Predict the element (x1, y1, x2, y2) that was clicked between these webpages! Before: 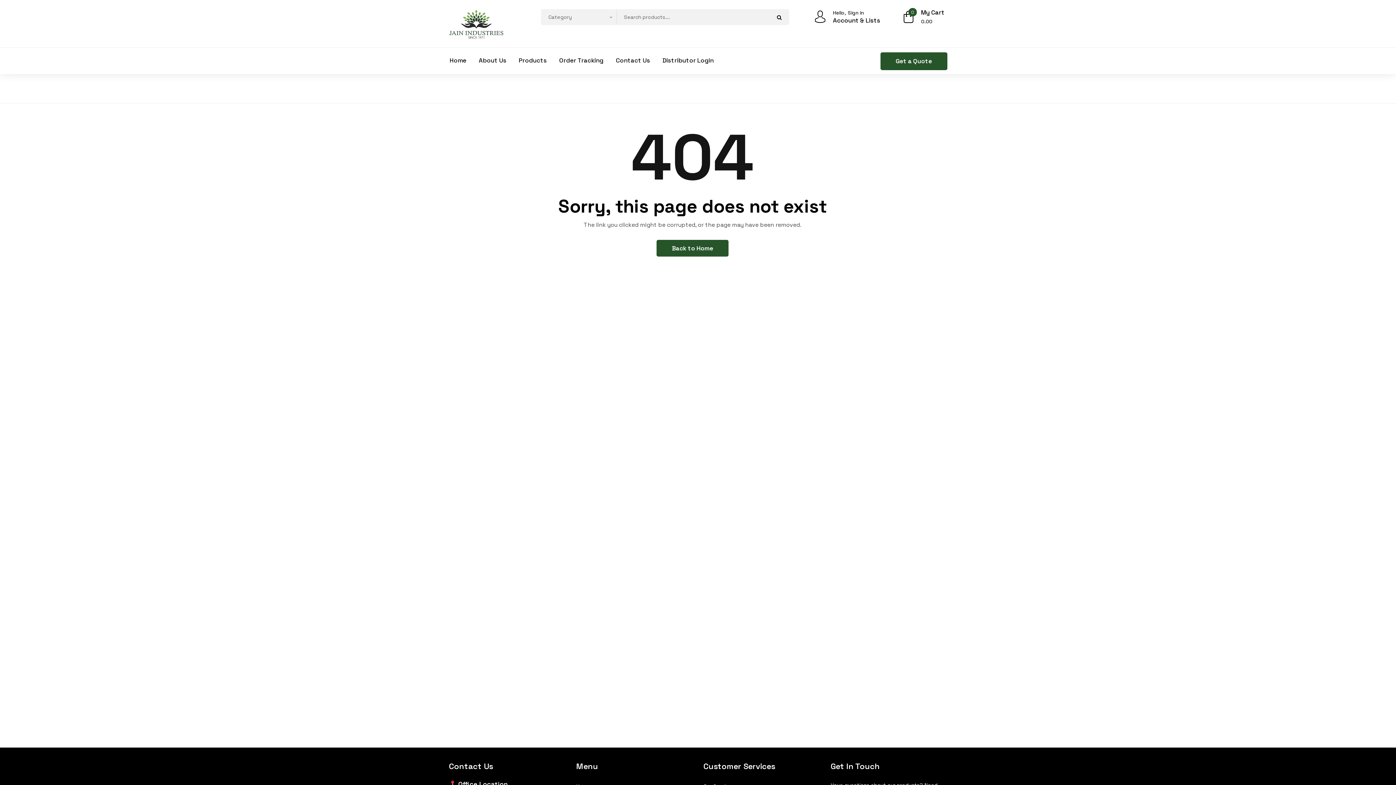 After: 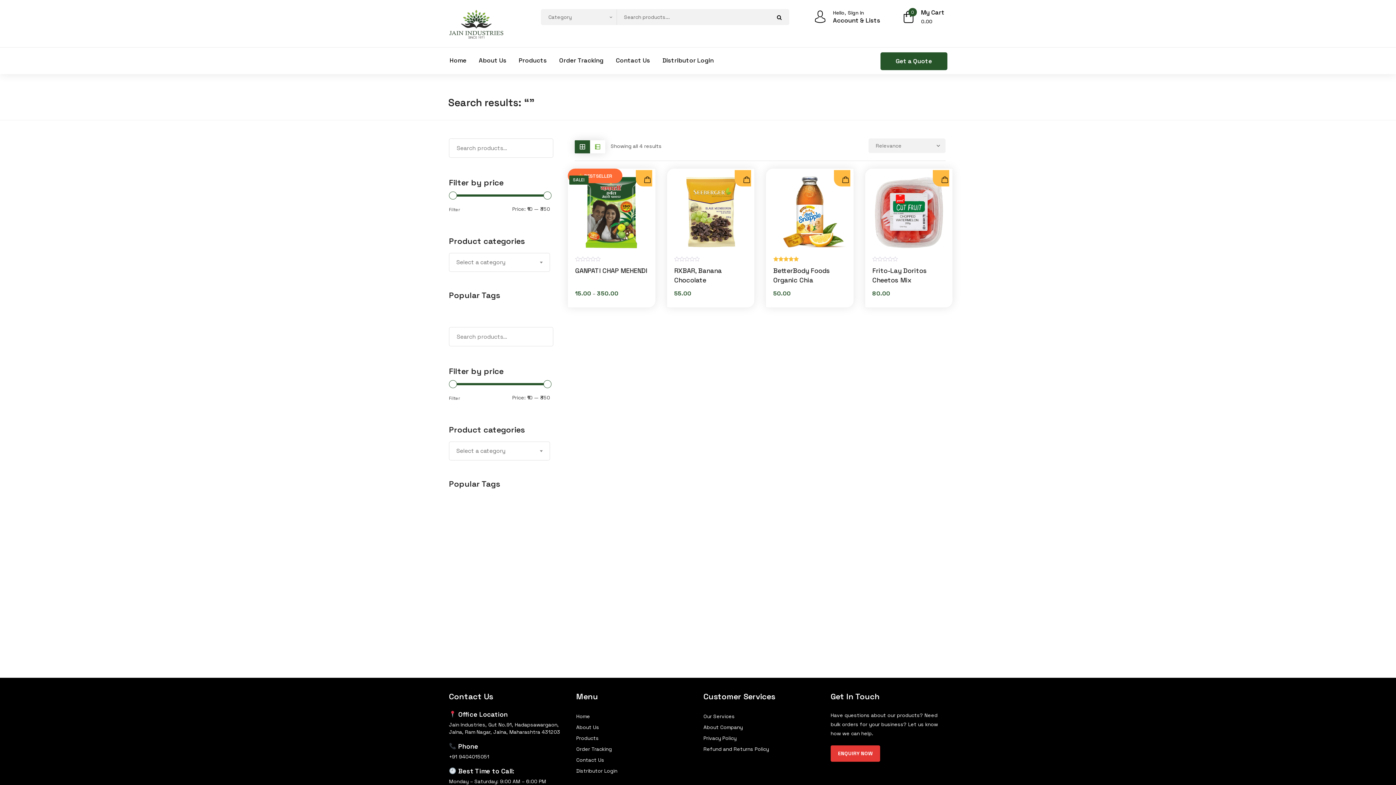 Action: bbox: (771, 9, 787, 25)